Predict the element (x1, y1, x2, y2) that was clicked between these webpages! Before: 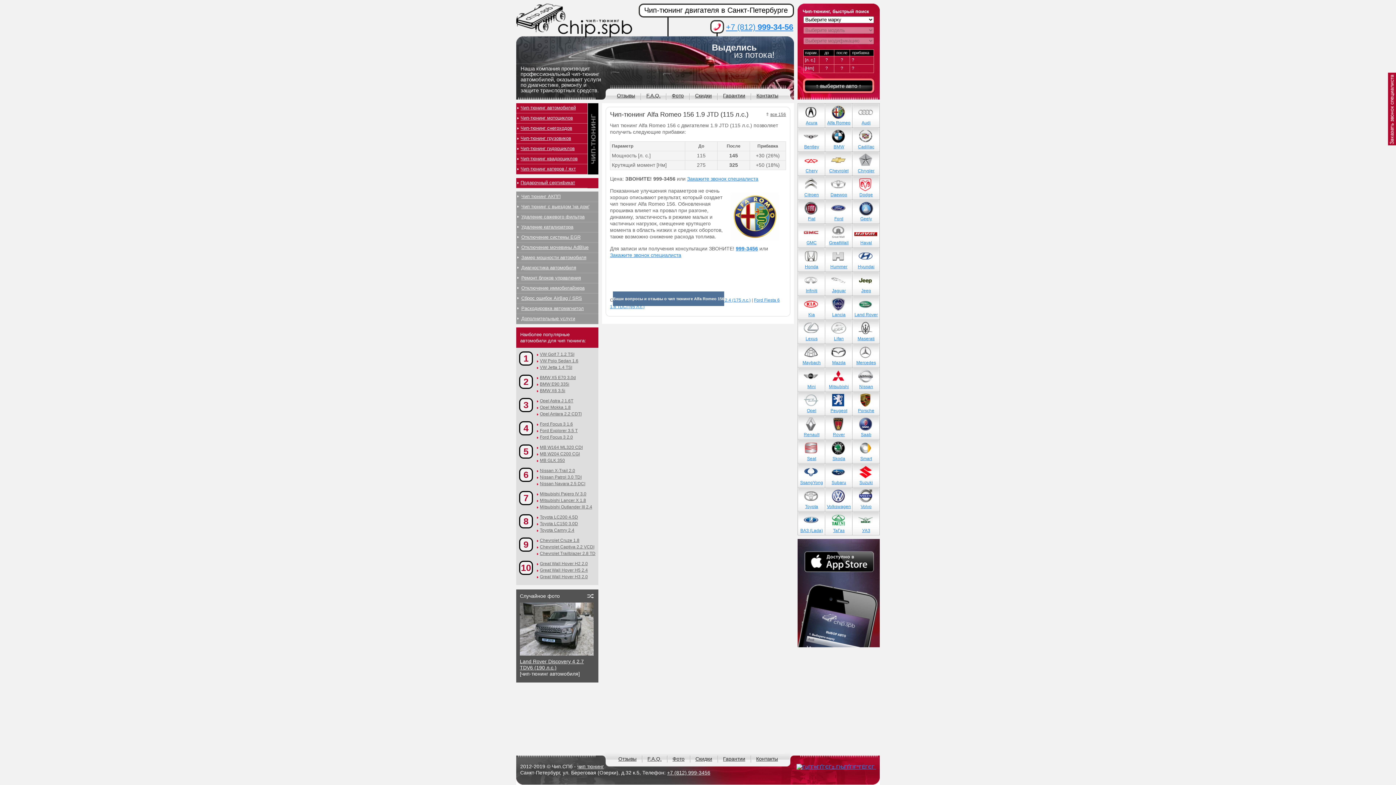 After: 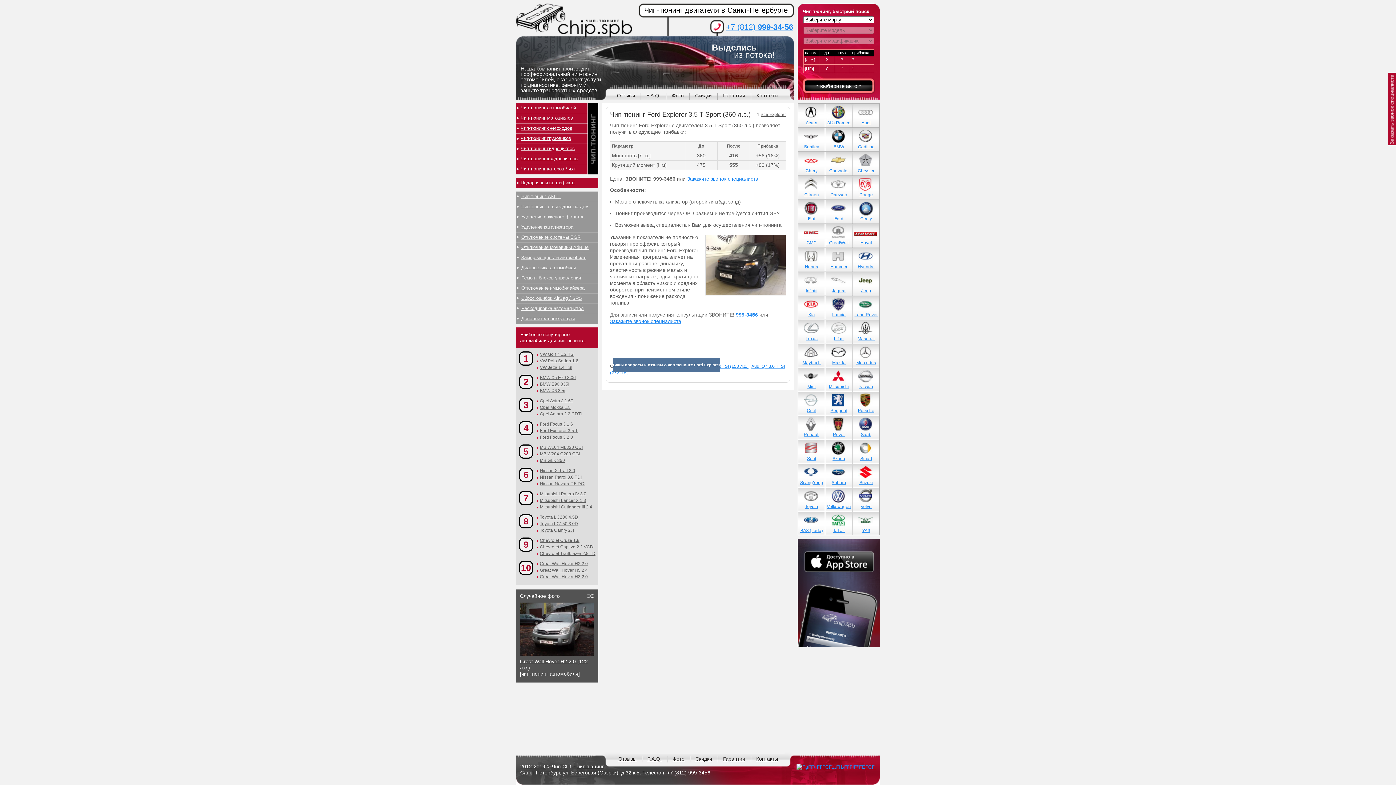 Action: bbox: (537, 428, 598, 434) label: Ford Explorer 3.5 T